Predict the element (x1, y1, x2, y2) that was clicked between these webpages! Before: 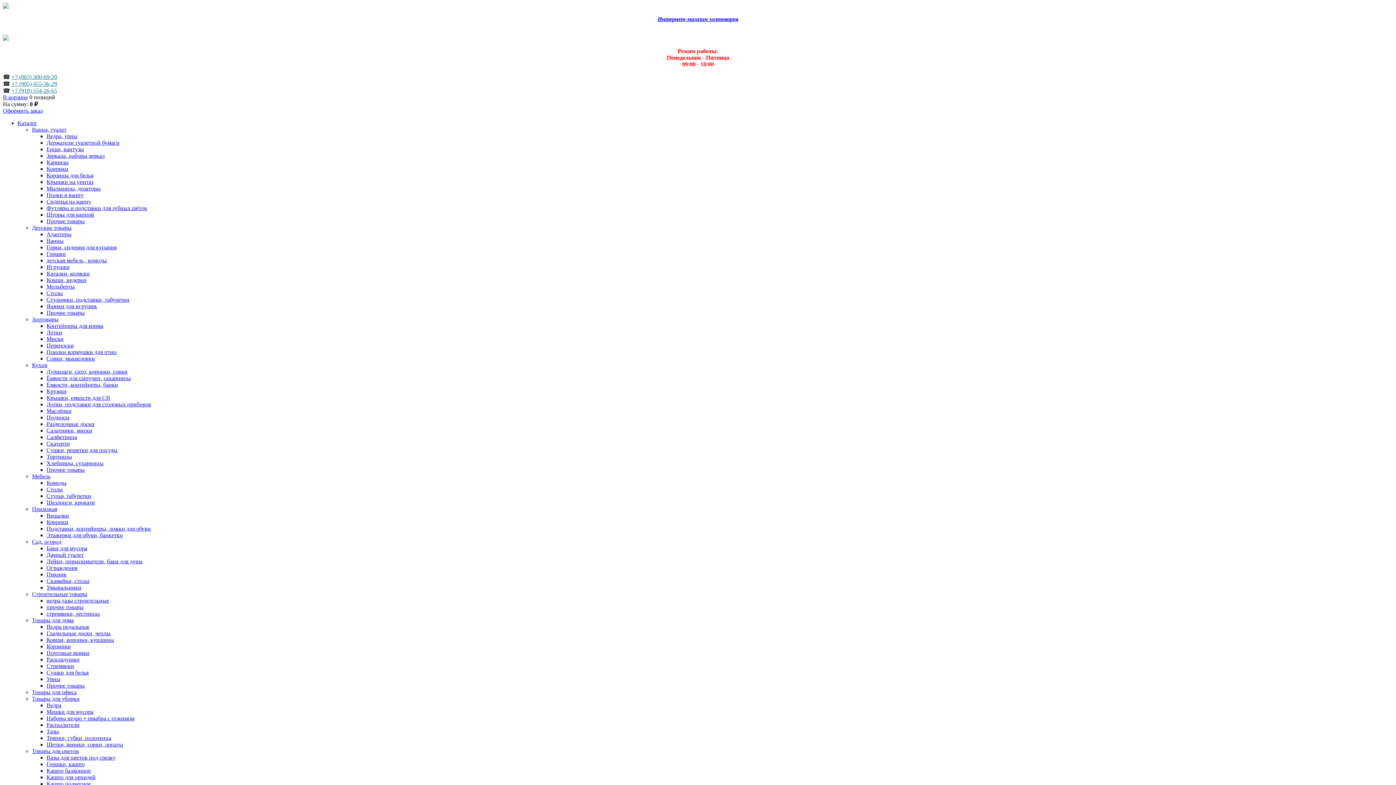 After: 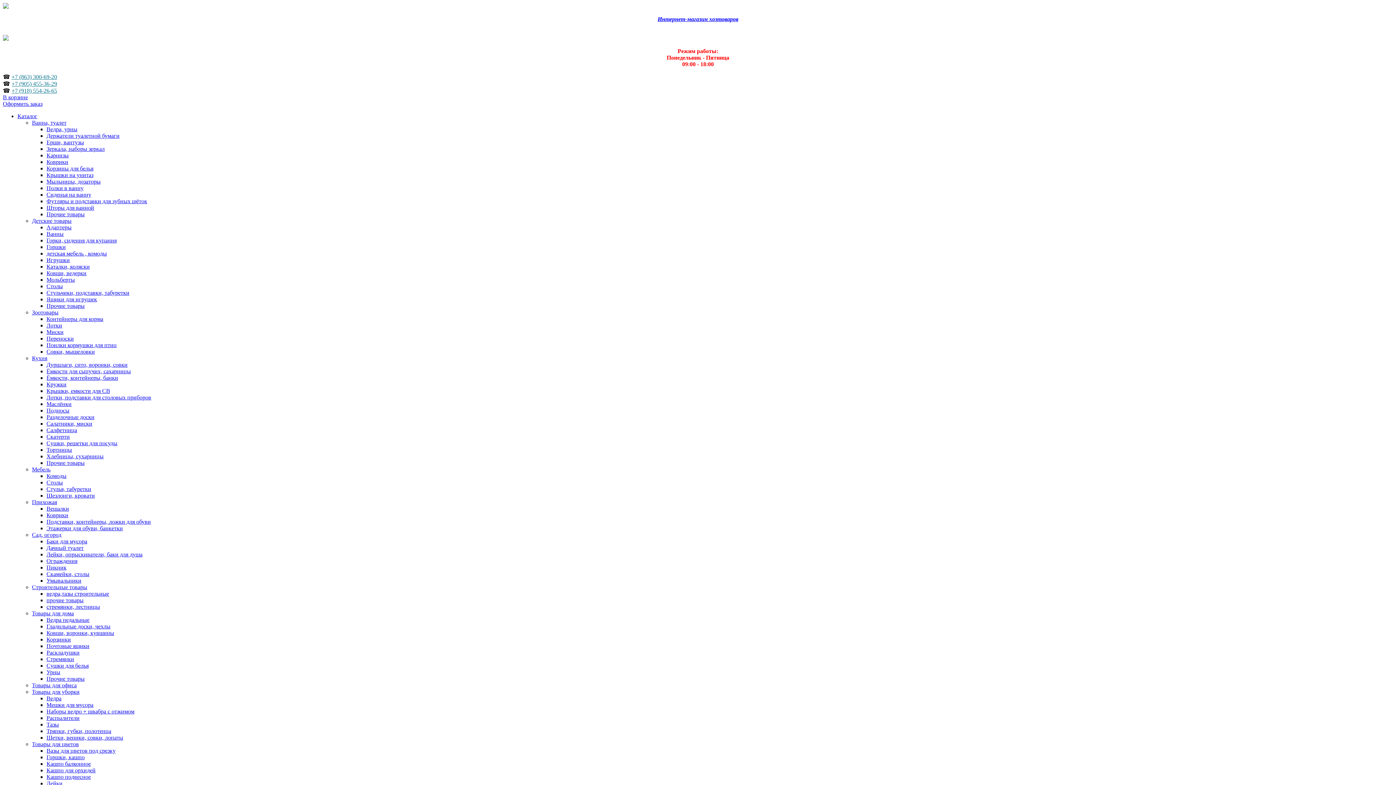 Action: bbox: (46, 715, 134, 721) label: Наборы ведро + швабра с отжимом